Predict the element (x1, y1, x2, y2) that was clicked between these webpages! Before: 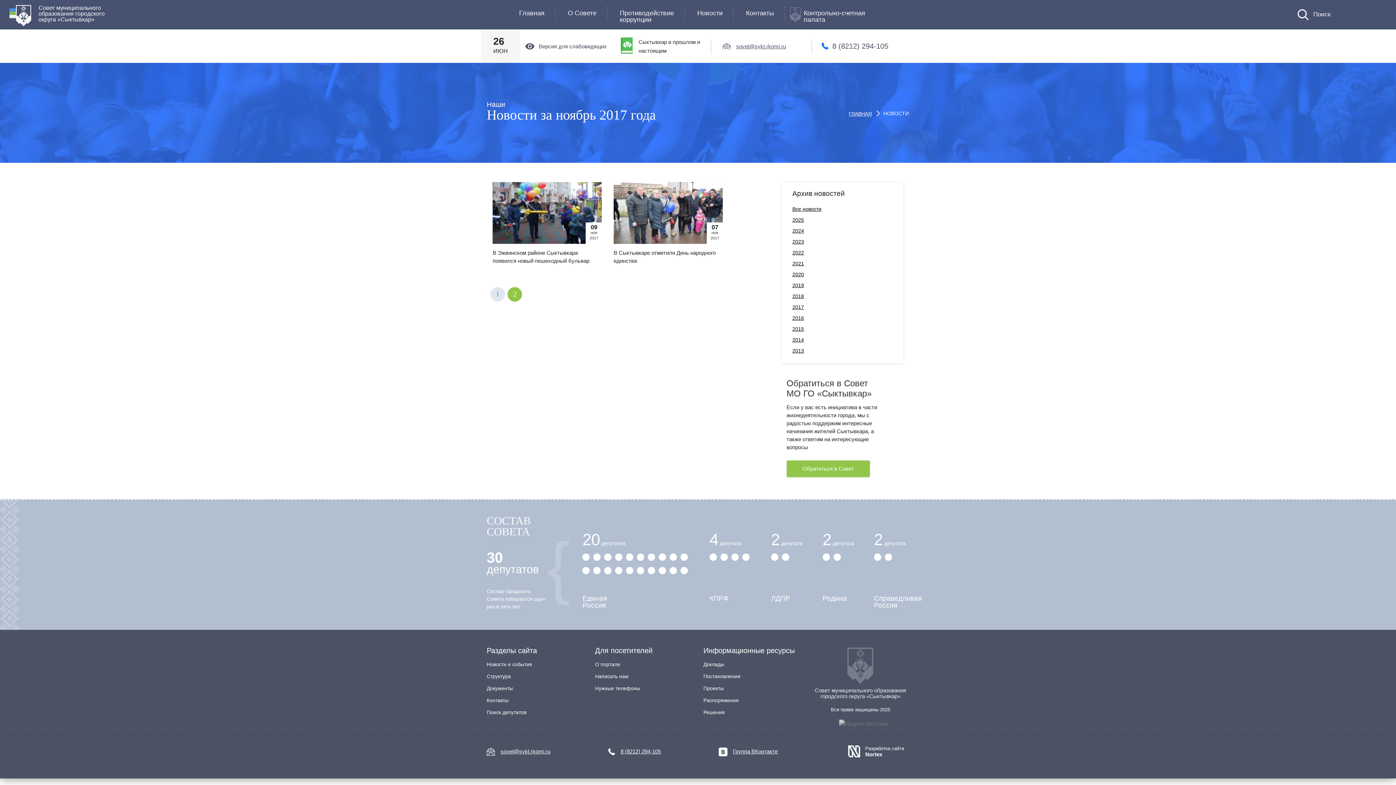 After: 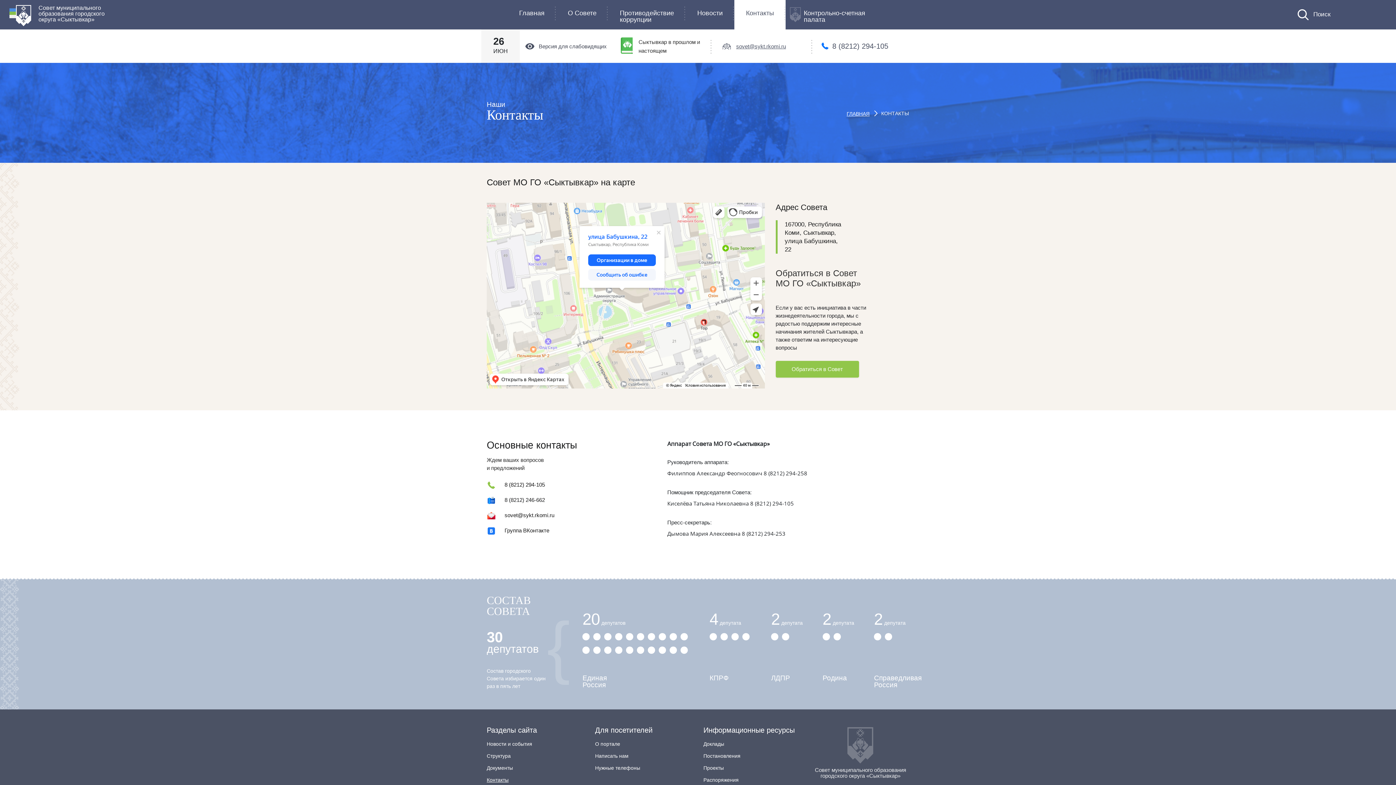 Action: bbox: (734, 0, 785, 29) label: Контакты